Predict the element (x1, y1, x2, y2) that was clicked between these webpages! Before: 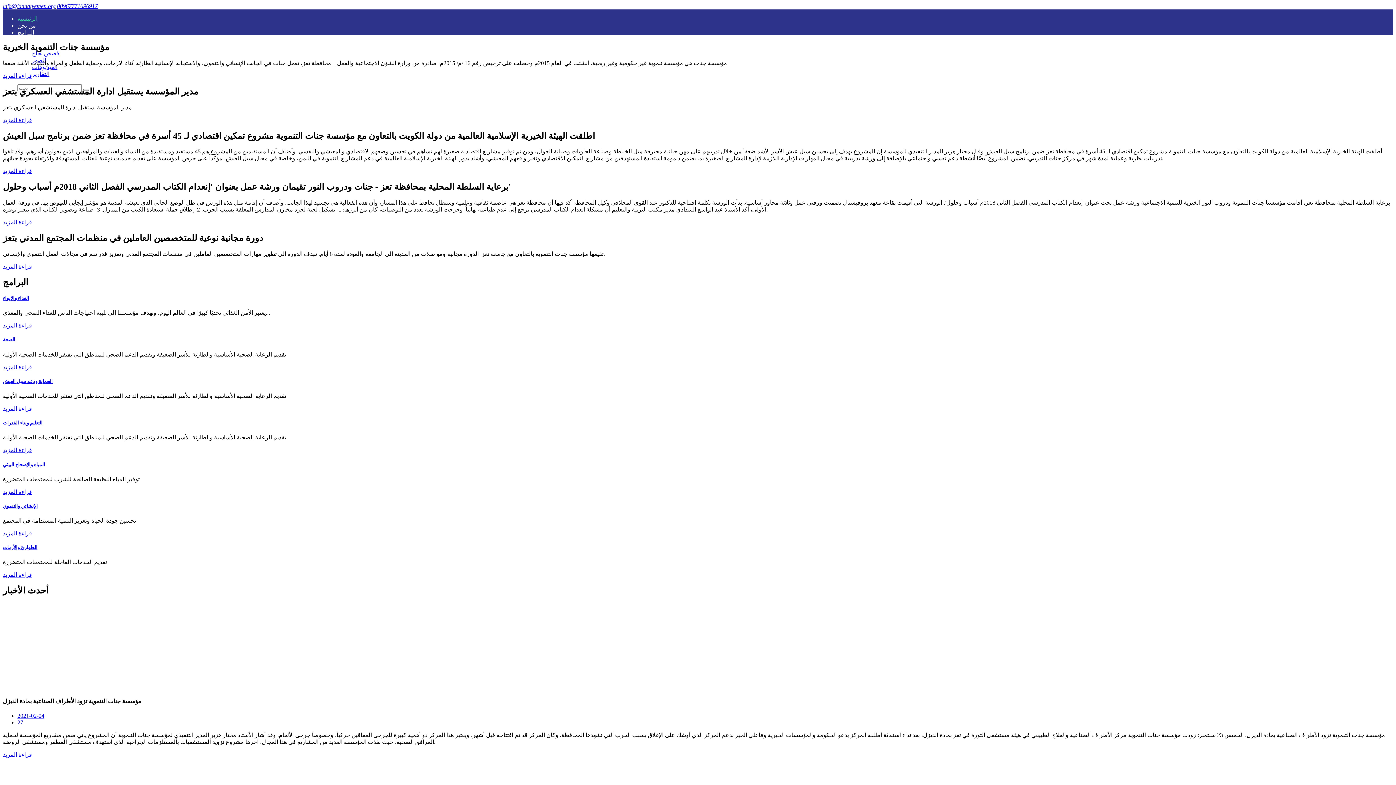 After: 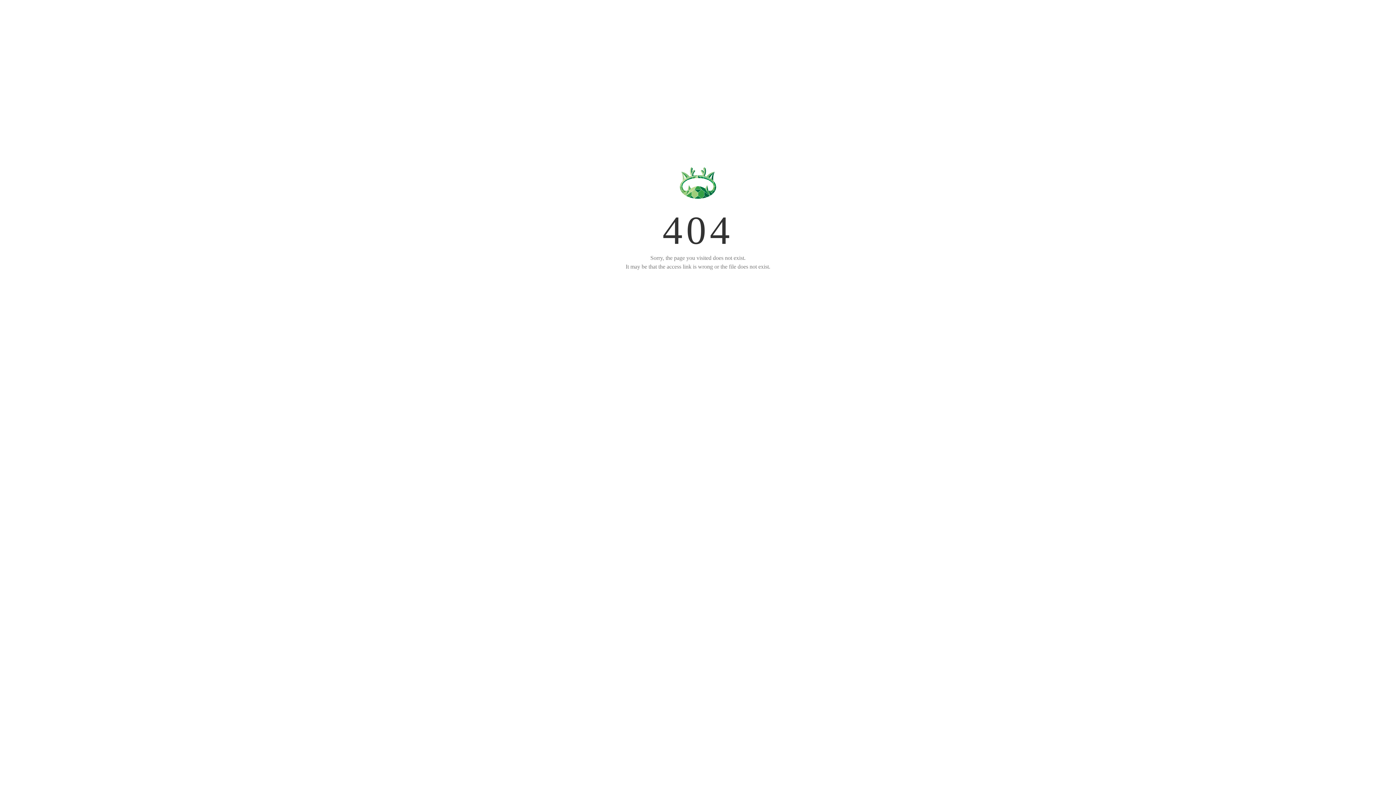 Action: bbox: (17, 29, 34, 35) label: البرامج